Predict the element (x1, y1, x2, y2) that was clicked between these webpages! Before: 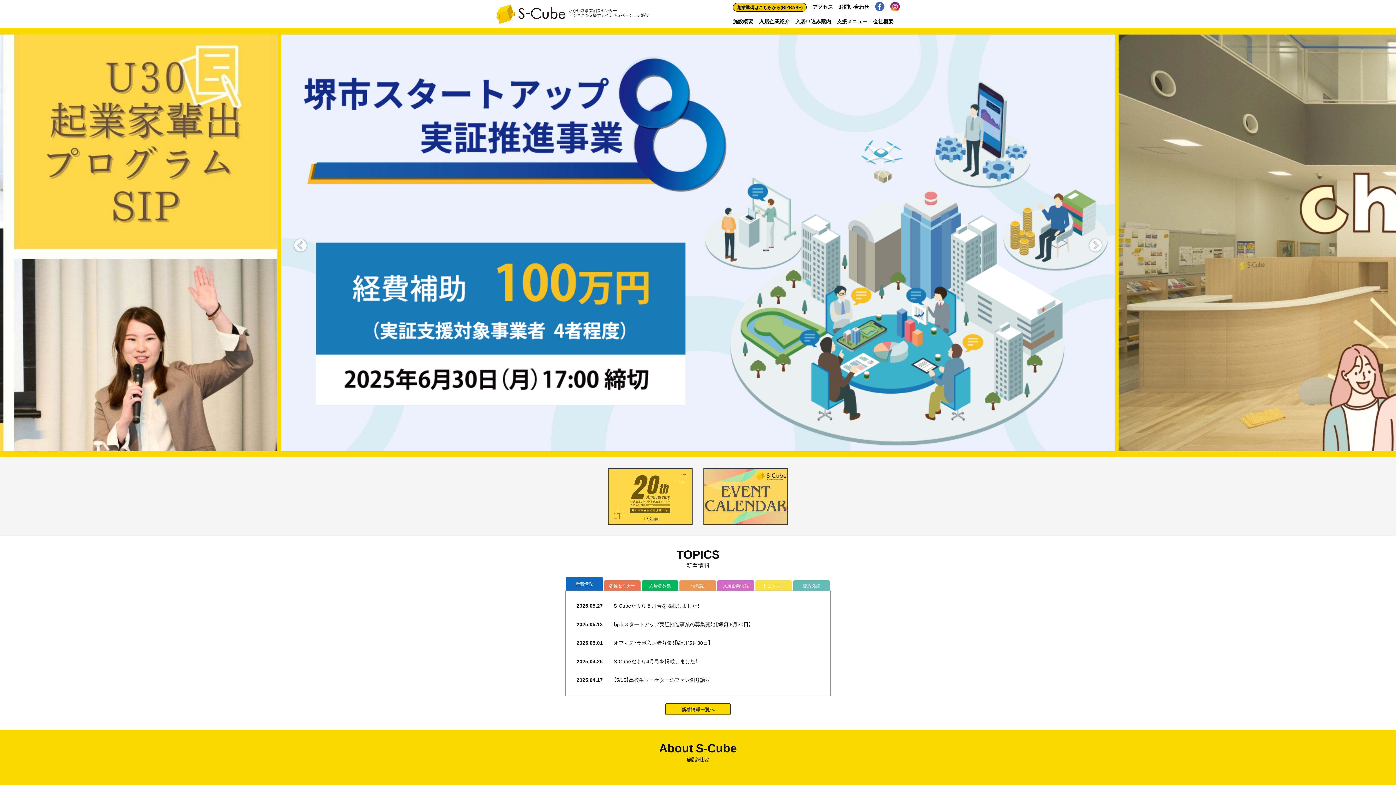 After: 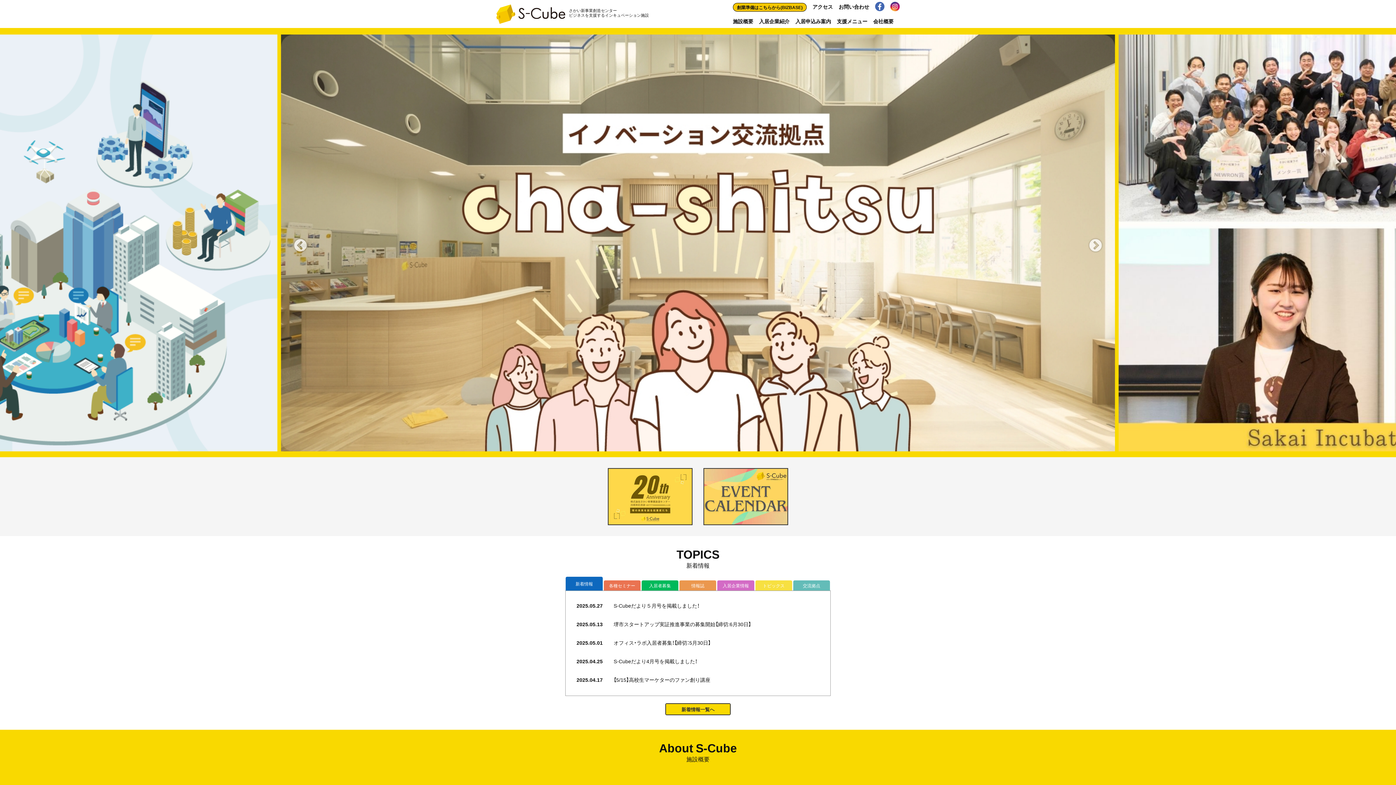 Action: bbox: (565, 577, 602, 590) label: 新着情報